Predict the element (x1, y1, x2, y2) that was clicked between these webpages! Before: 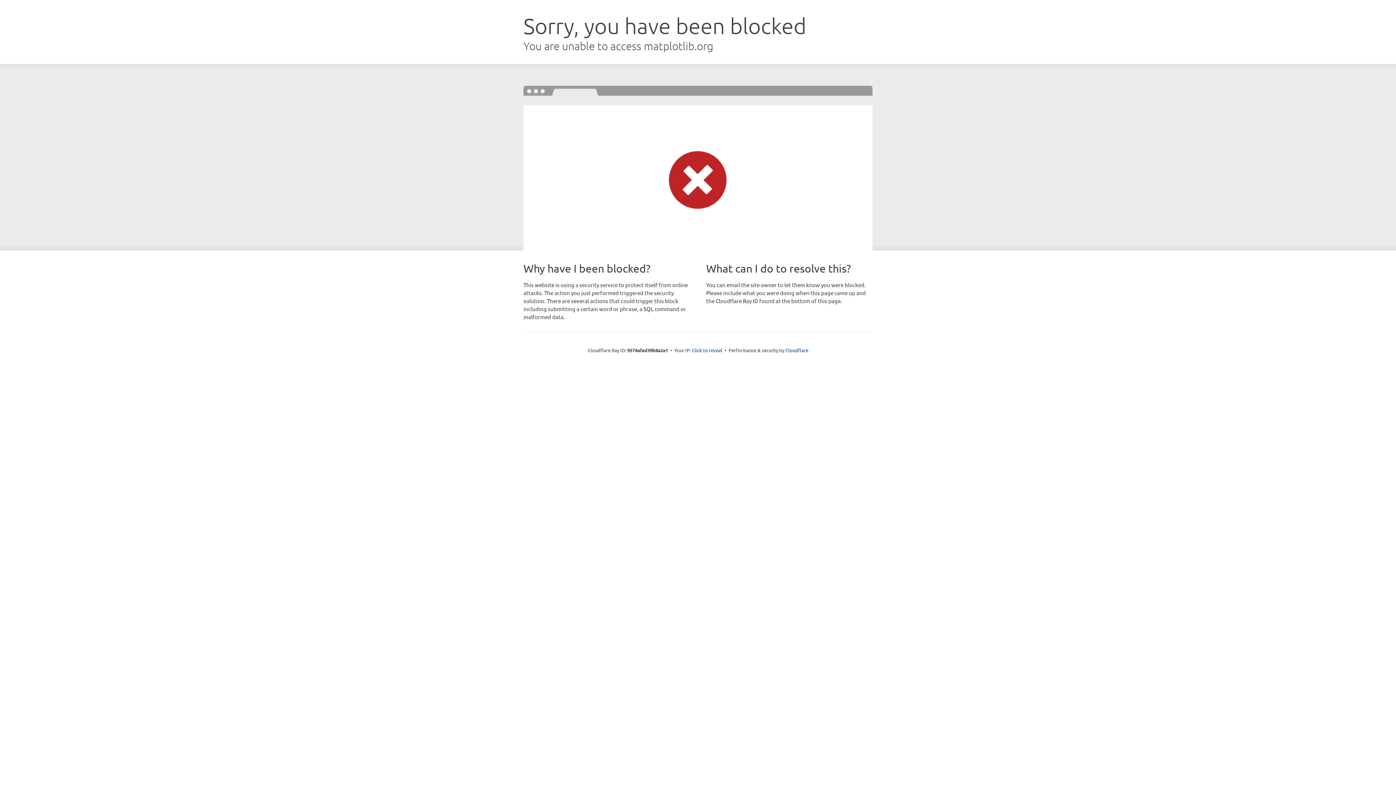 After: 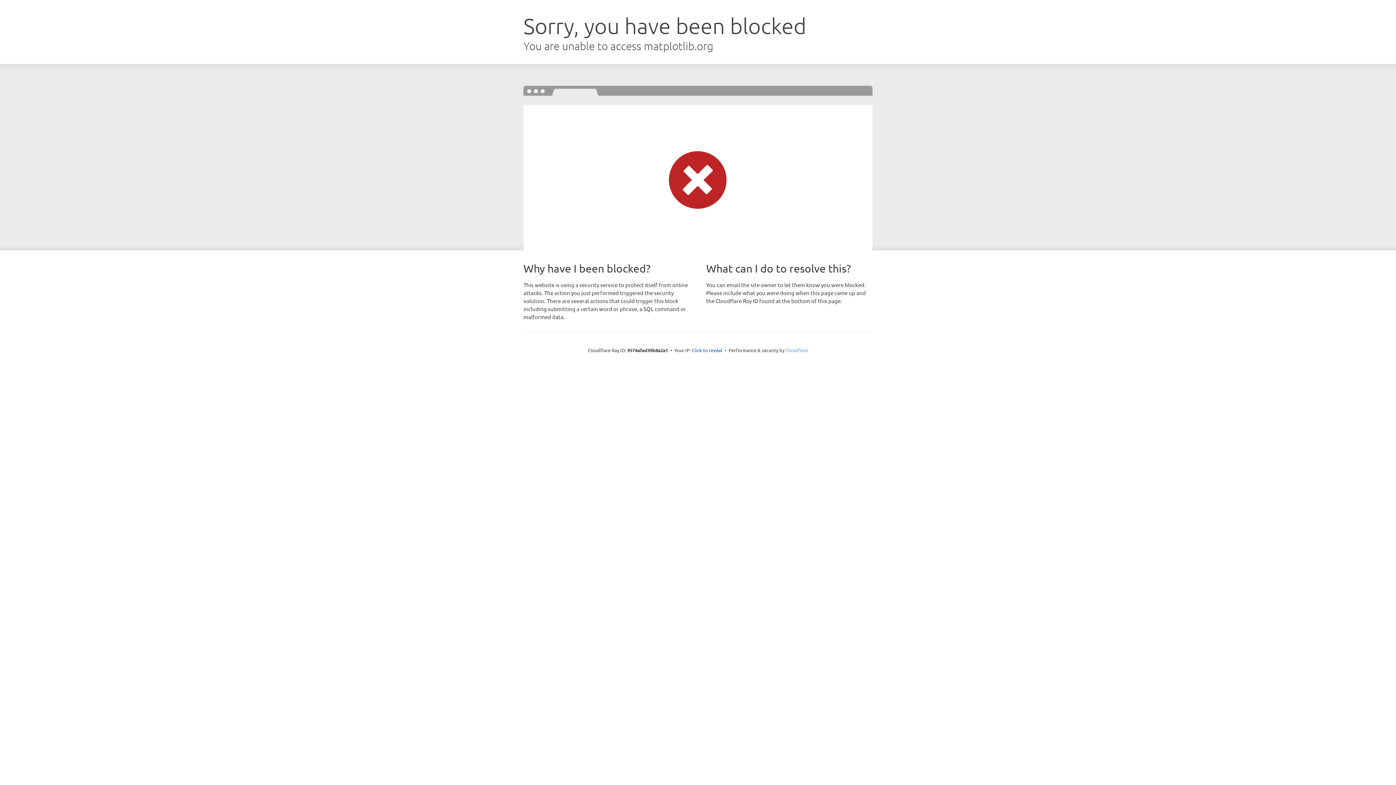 Action: bbox: (785, 347, 808, 353) label: Cloudflare